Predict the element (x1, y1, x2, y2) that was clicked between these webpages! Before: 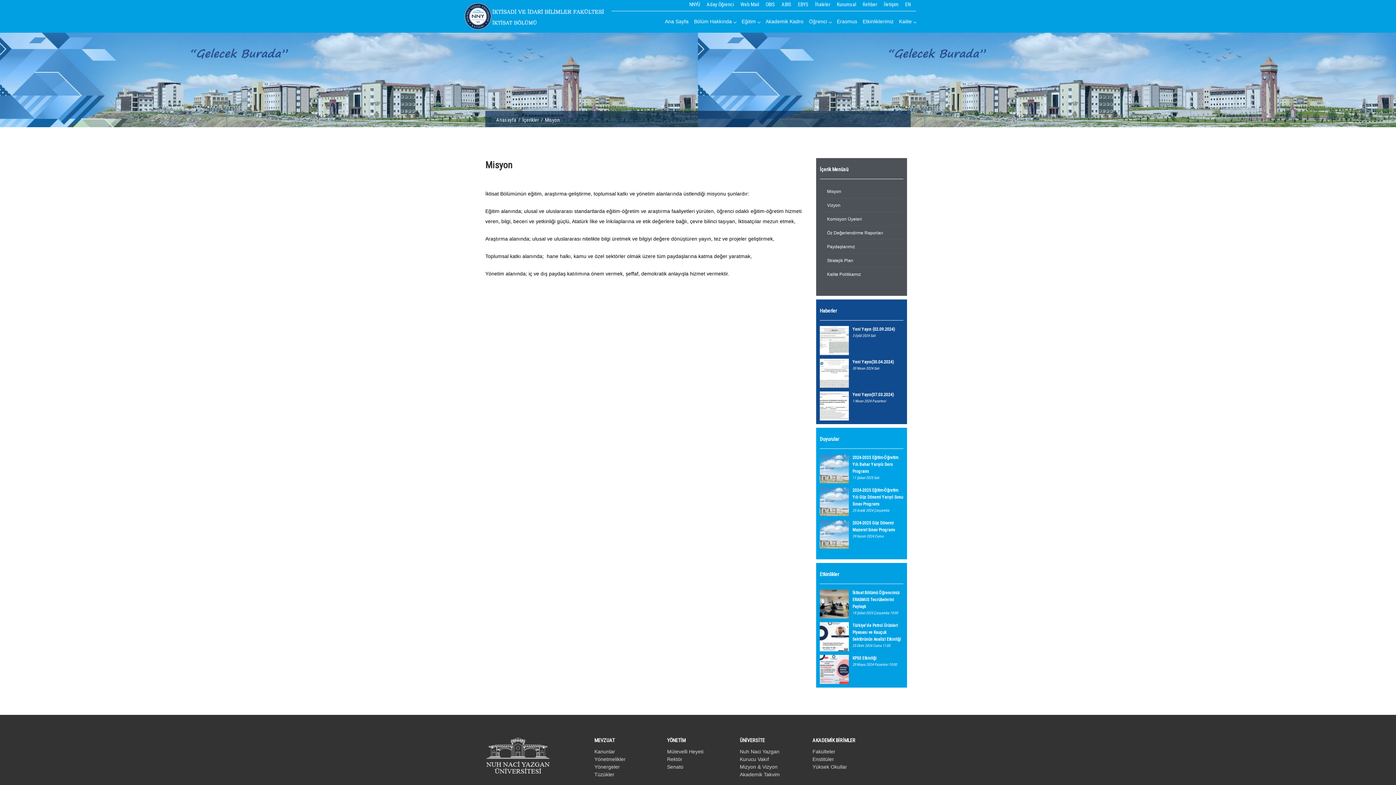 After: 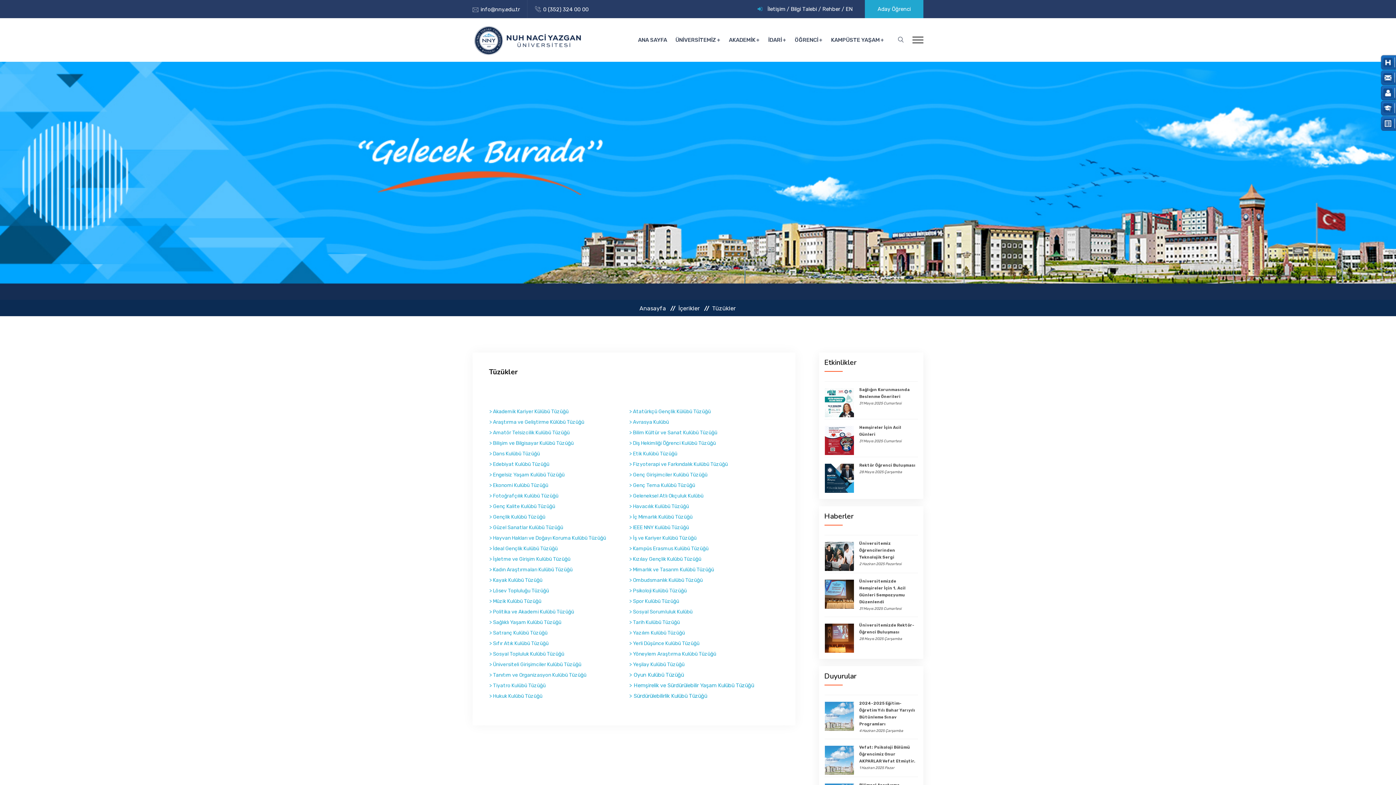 Action: label: Tüzükler bbox: (594, 772, 614, 777)